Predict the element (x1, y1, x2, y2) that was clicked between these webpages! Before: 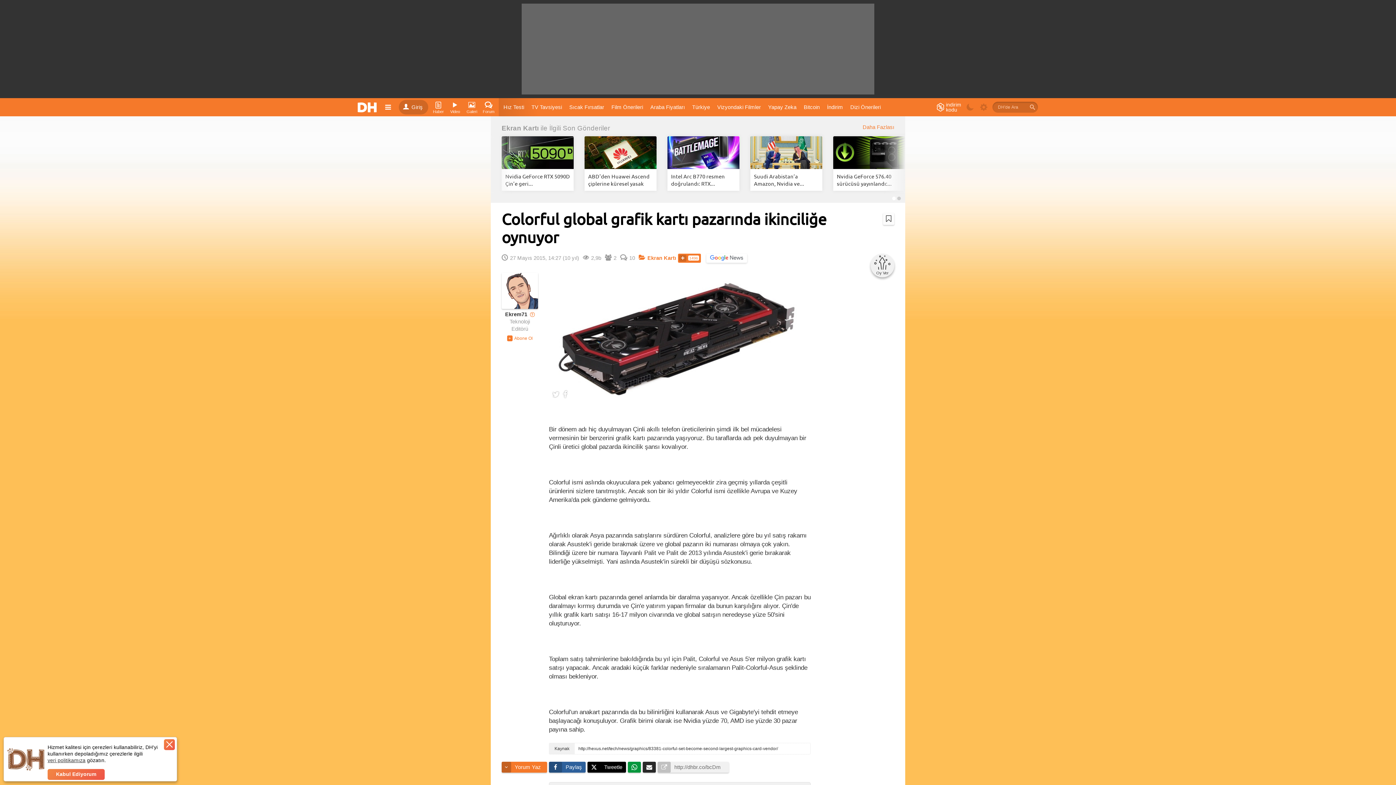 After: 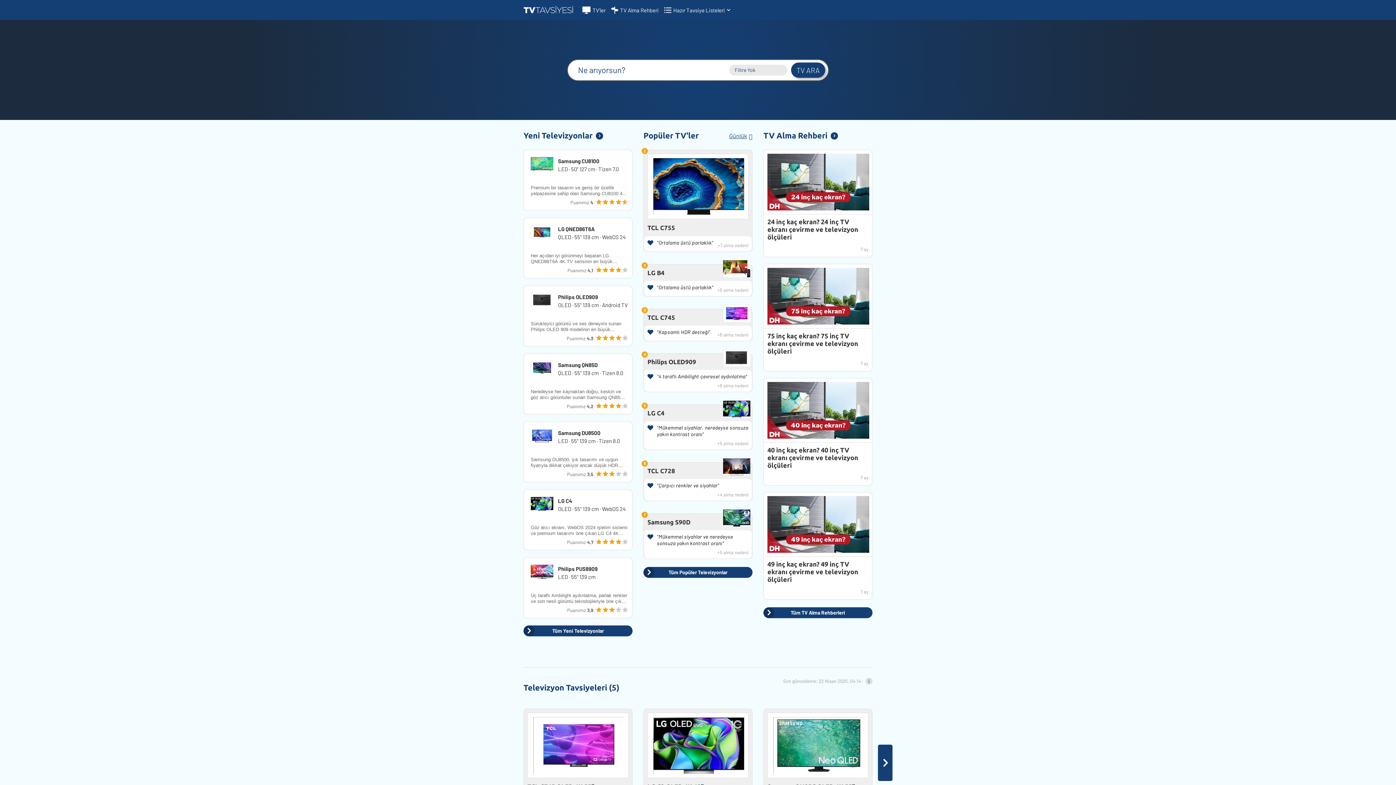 Action: label: TV Tavsiyesi  bbox: (528, 100, 566, 113)